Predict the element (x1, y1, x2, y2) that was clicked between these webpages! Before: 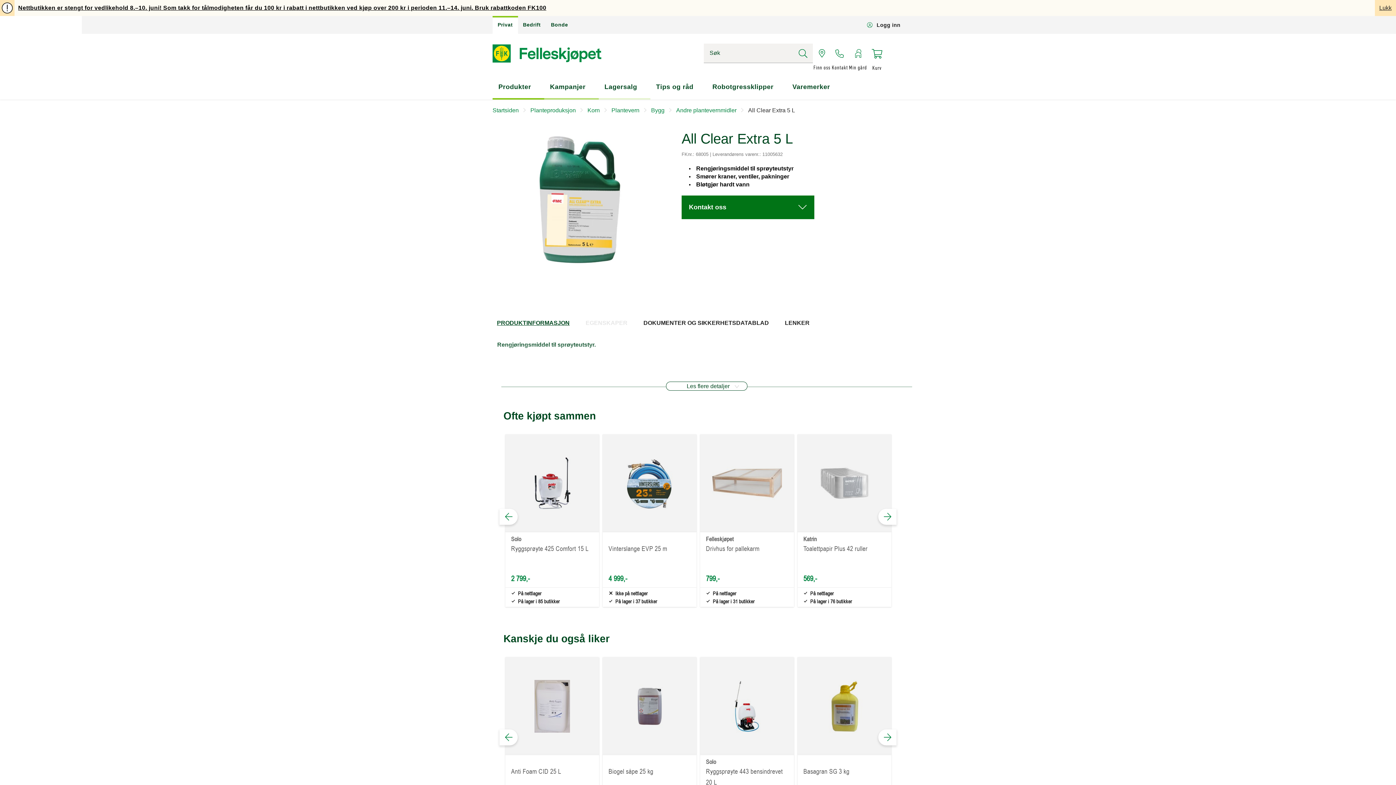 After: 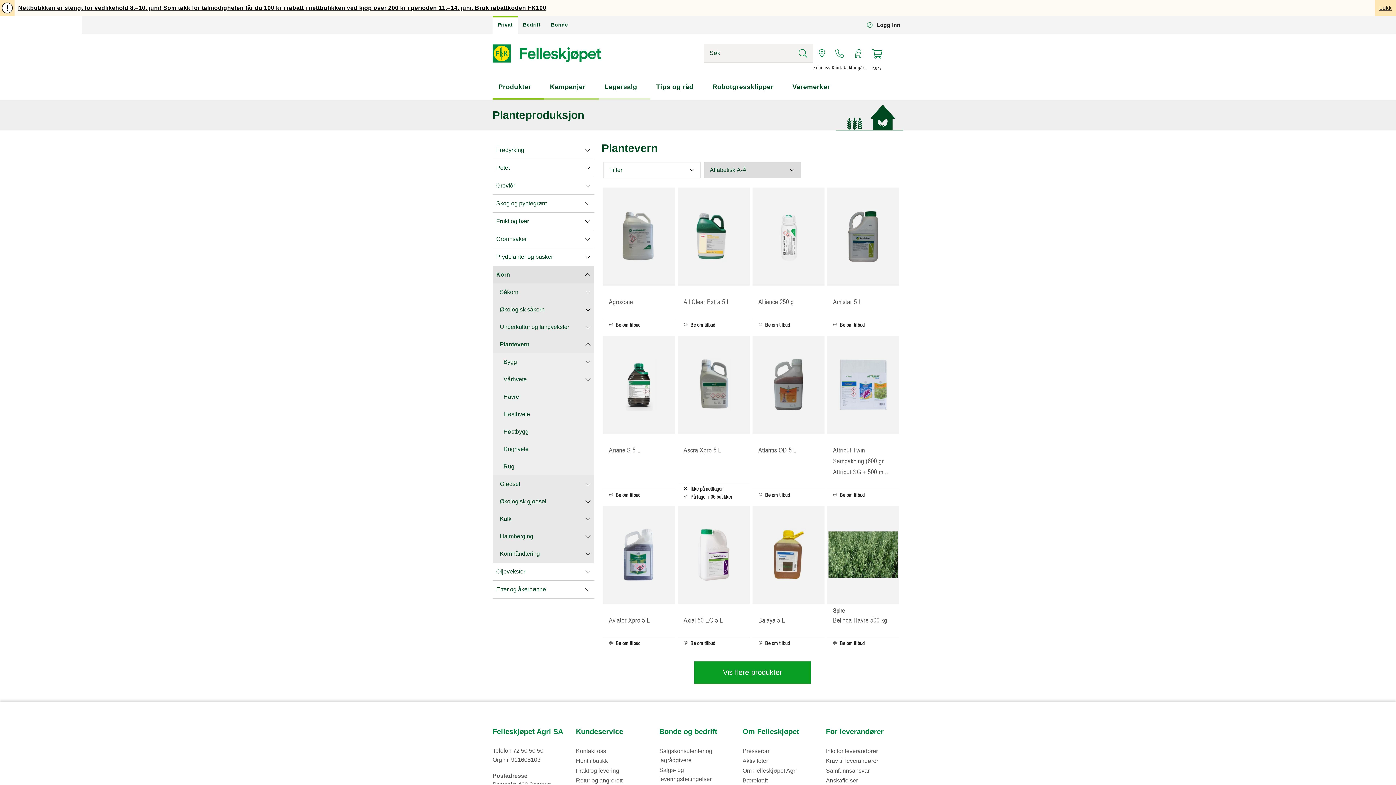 Action: bbox: (611, 107, 641, 113) label: Plantevern 